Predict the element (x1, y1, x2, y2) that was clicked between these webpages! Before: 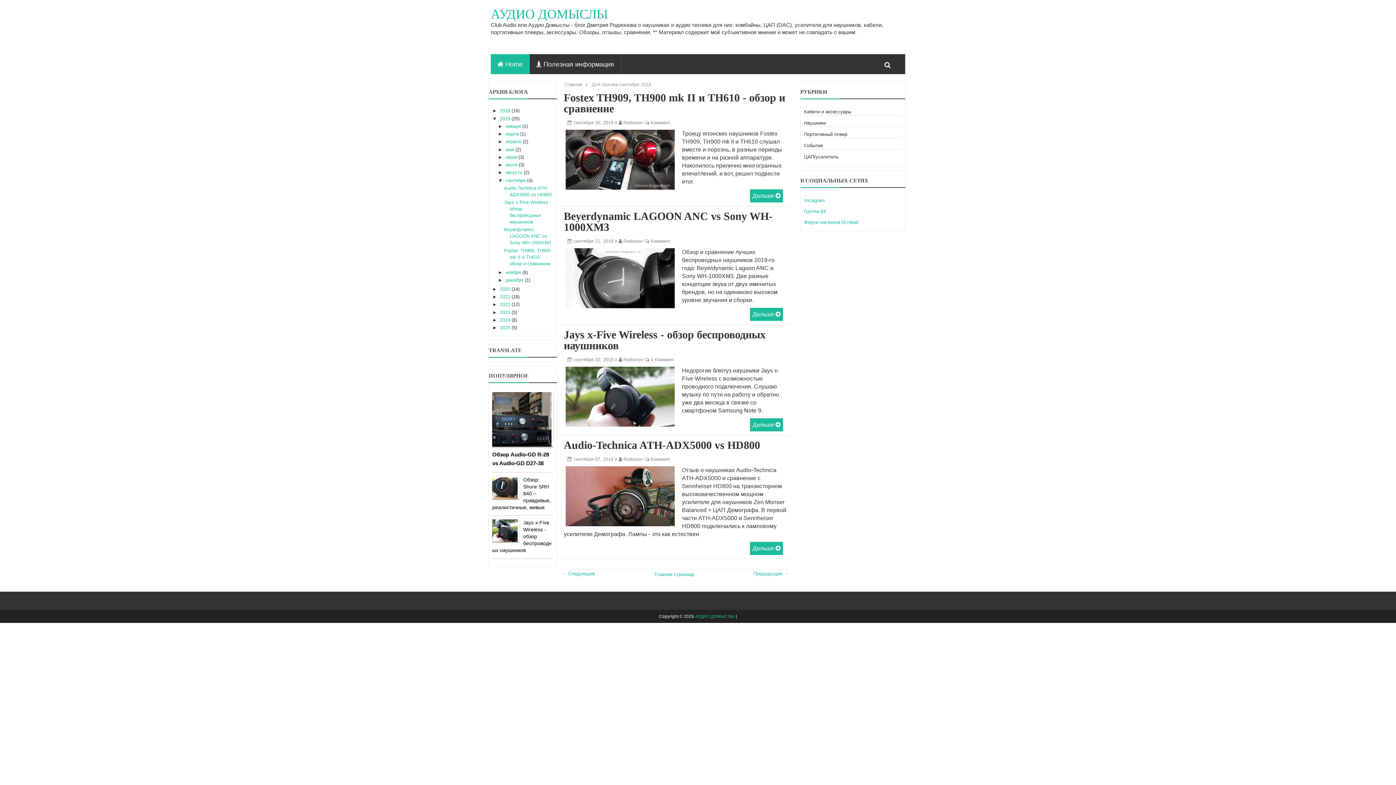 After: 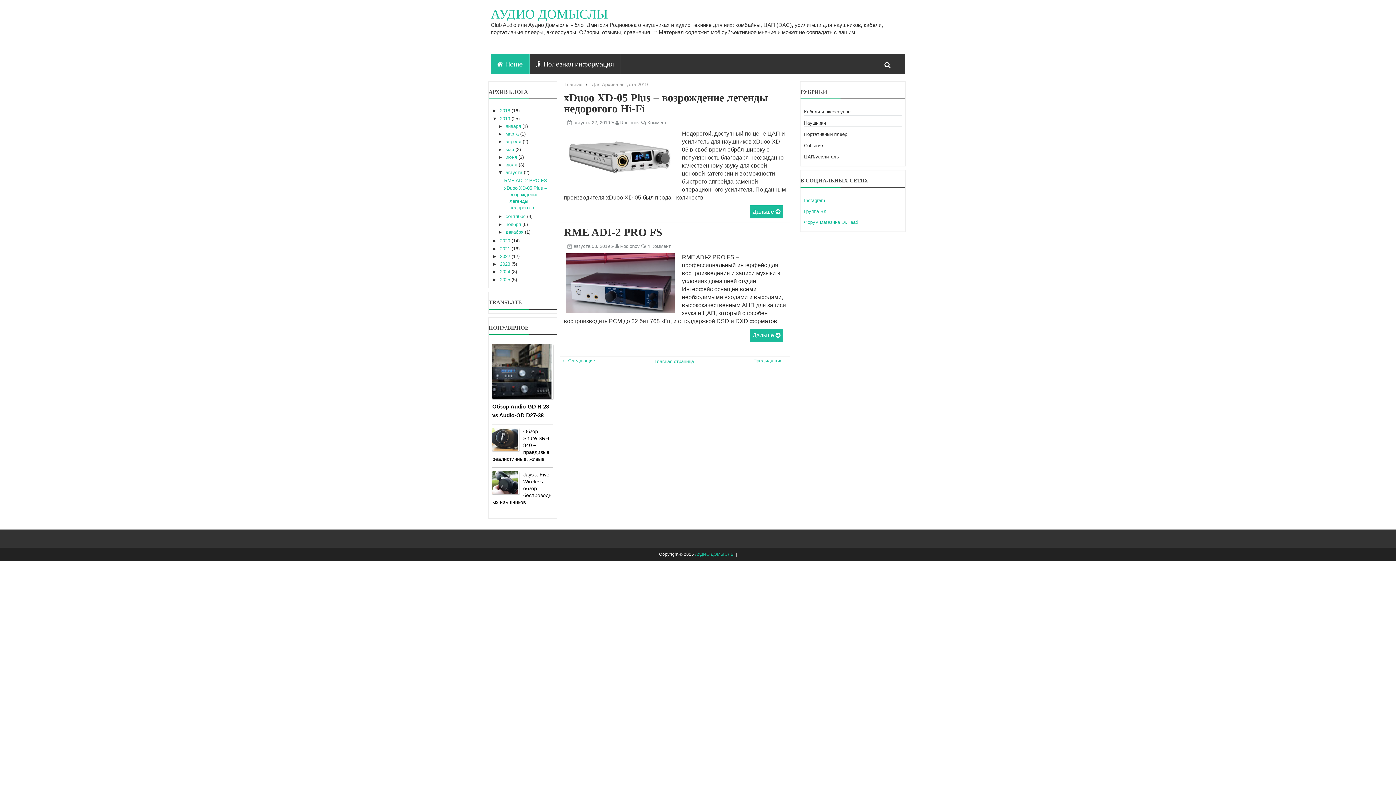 Action: label: августа  bbox: (505, 169, 523, 175)